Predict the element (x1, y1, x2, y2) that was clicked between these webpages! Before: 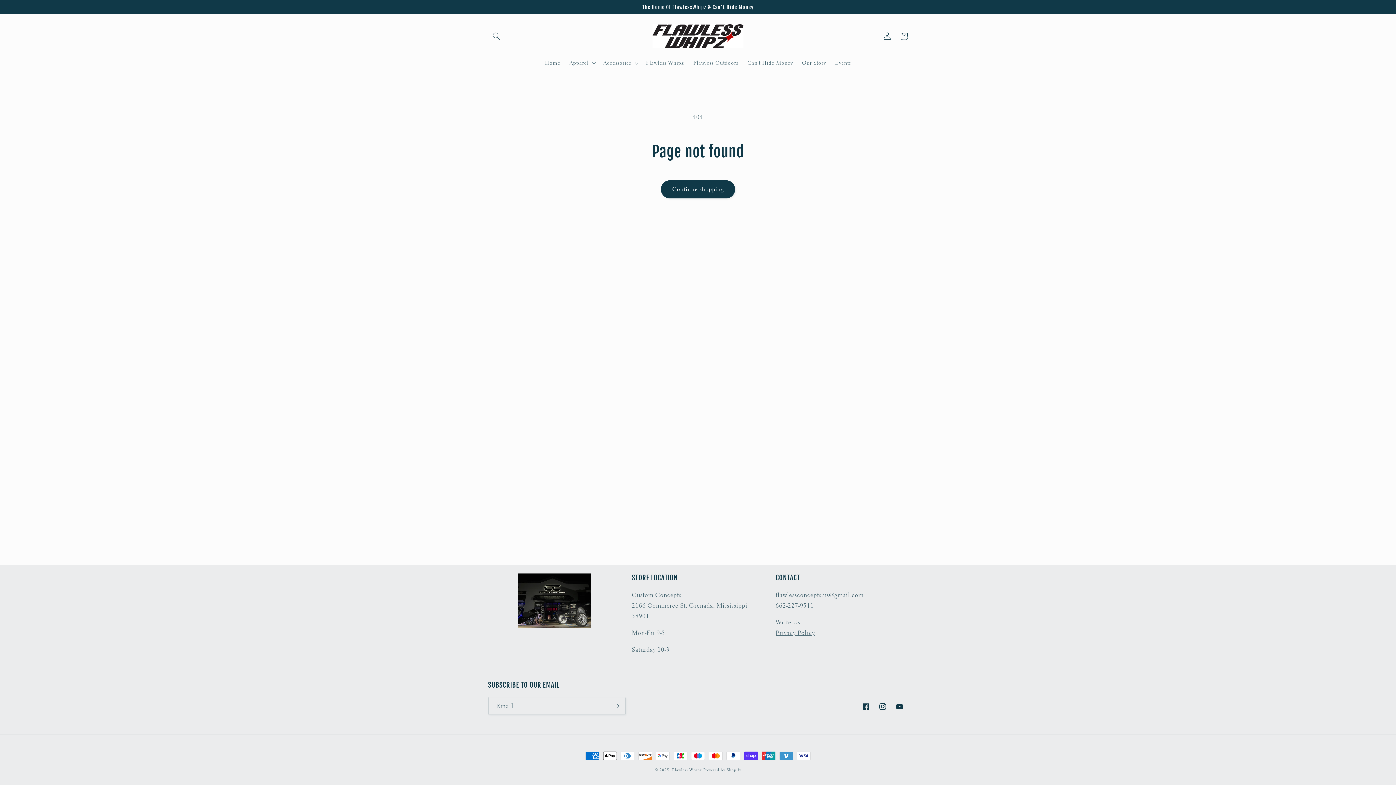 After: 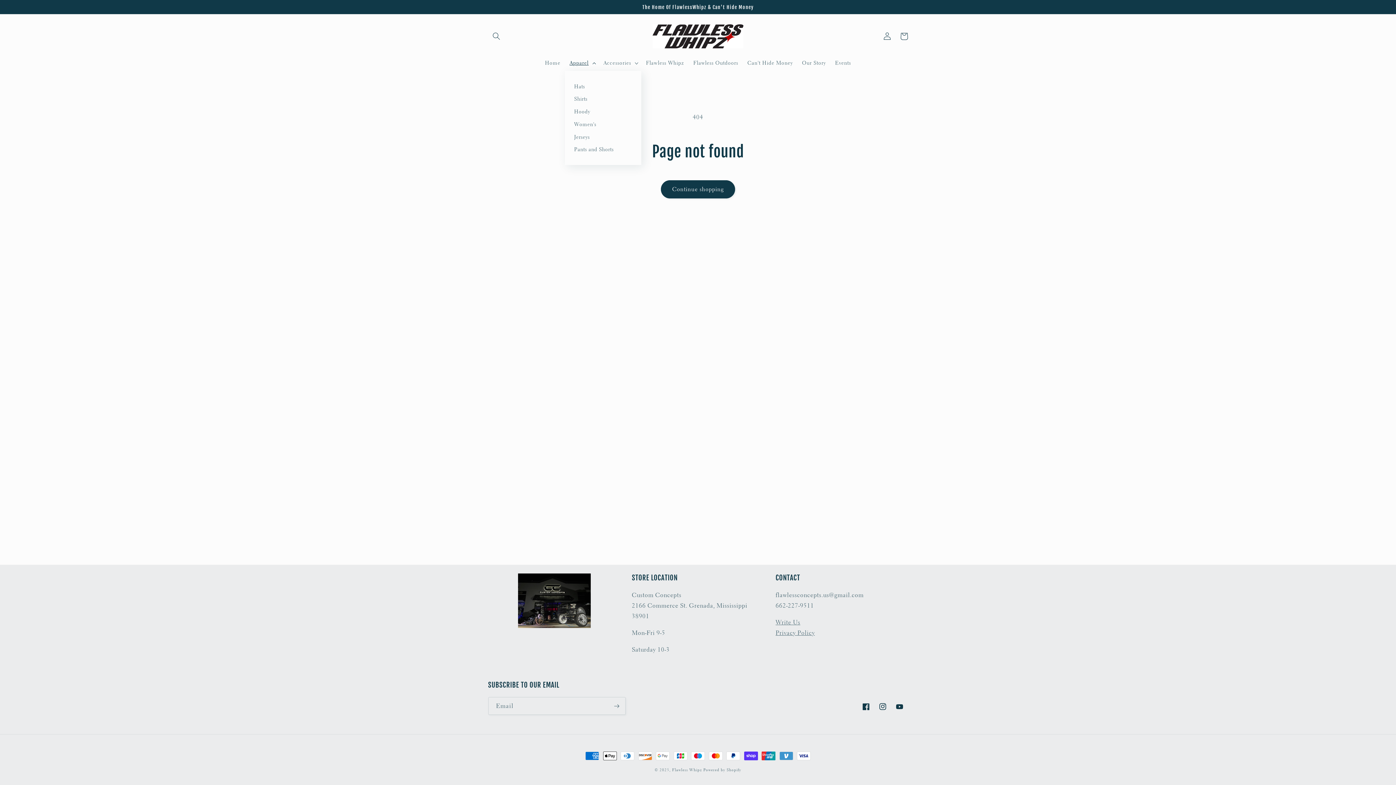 Action: bbox: (565, 55, 599, 70) label: Apparel